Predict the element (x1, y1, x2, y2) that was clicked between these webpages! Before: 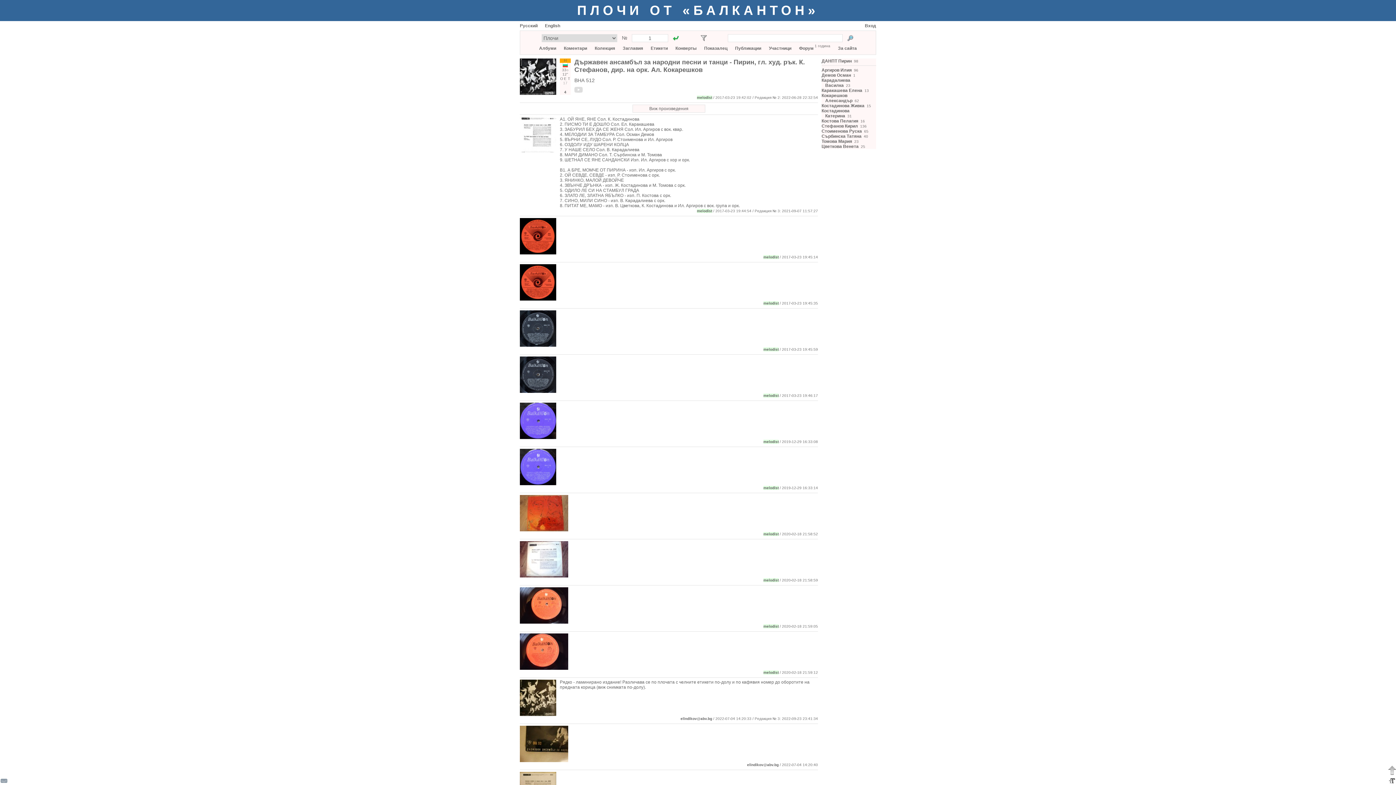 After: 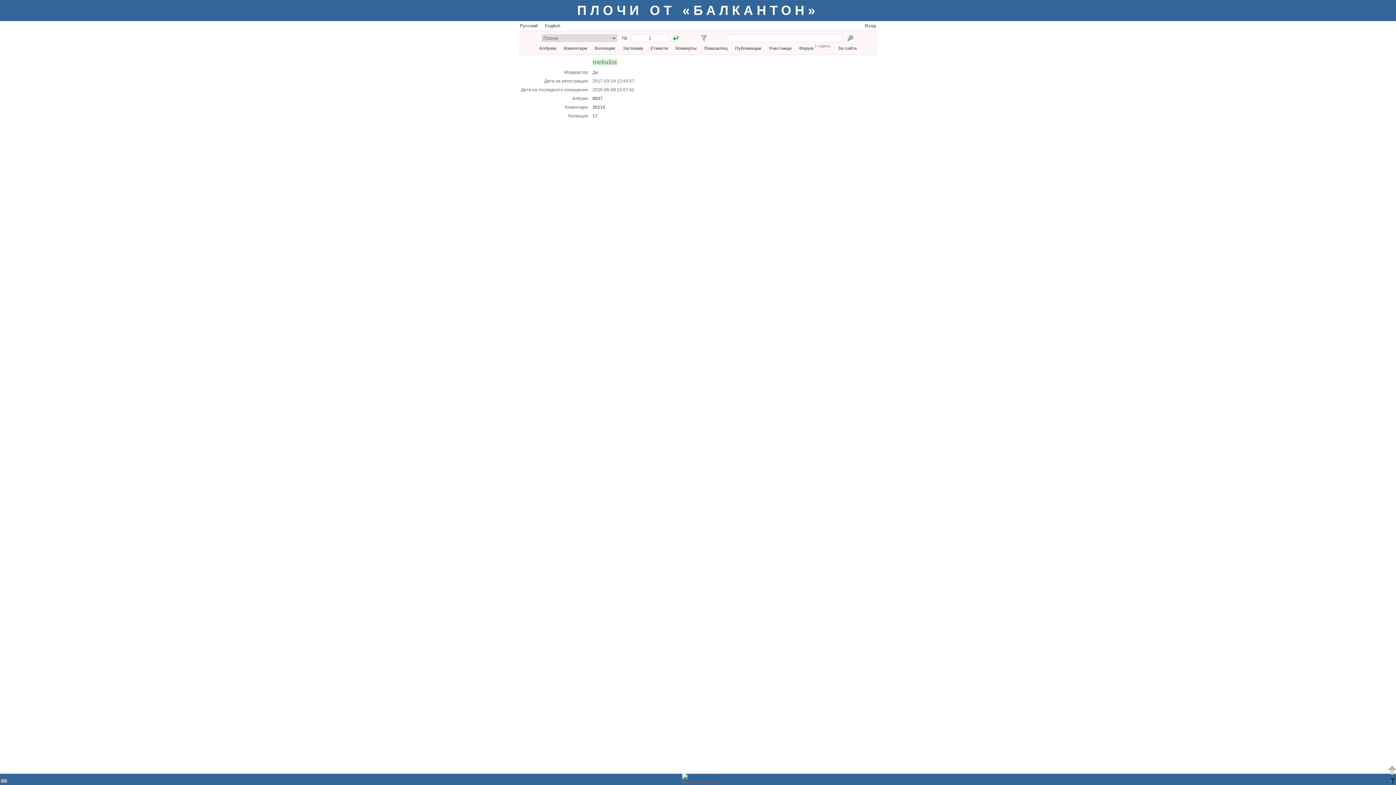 Action: bbox: (763, 486, 778, 490) label: melodist